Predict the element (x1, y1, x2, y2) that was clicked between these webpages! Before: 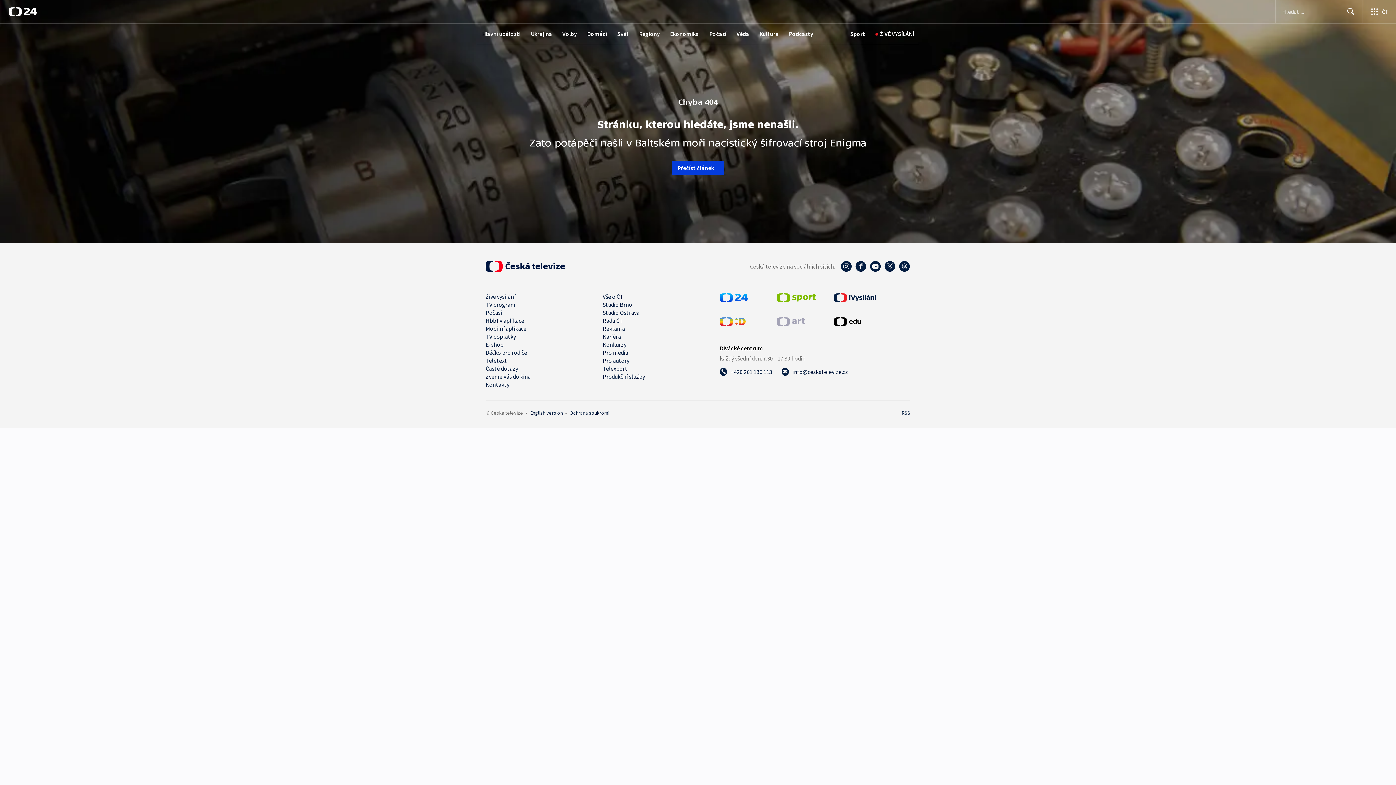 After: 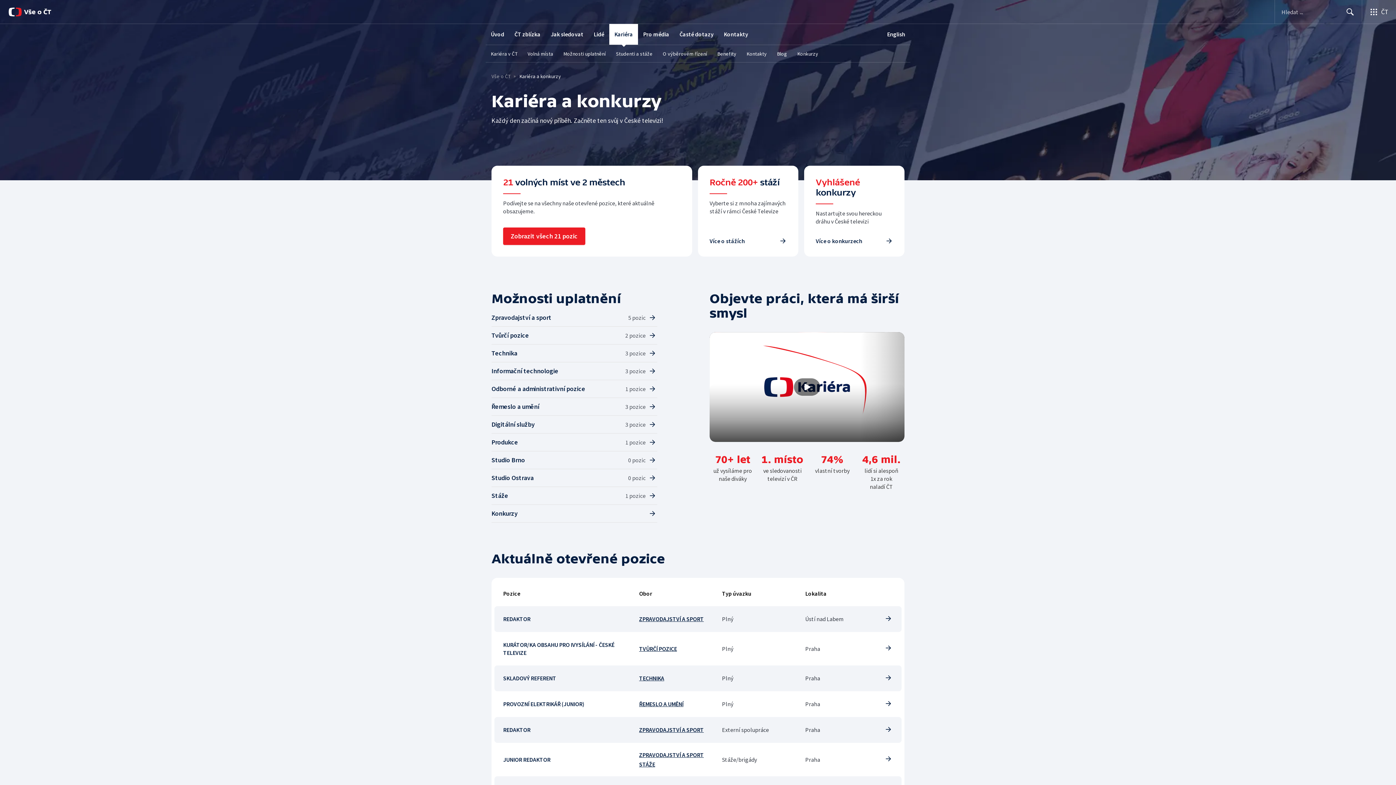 Action: bbox: (602, 333, 621, 340) label: Kariéra